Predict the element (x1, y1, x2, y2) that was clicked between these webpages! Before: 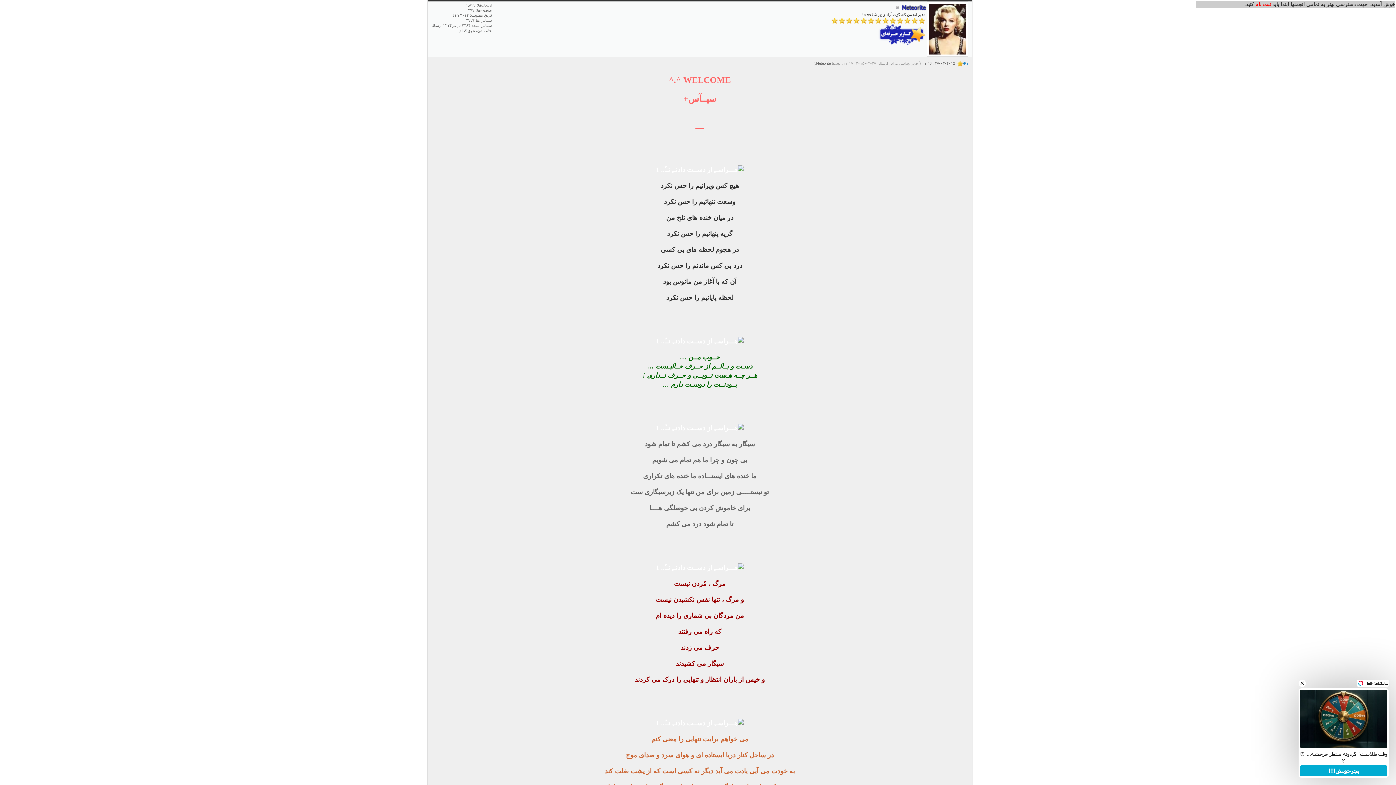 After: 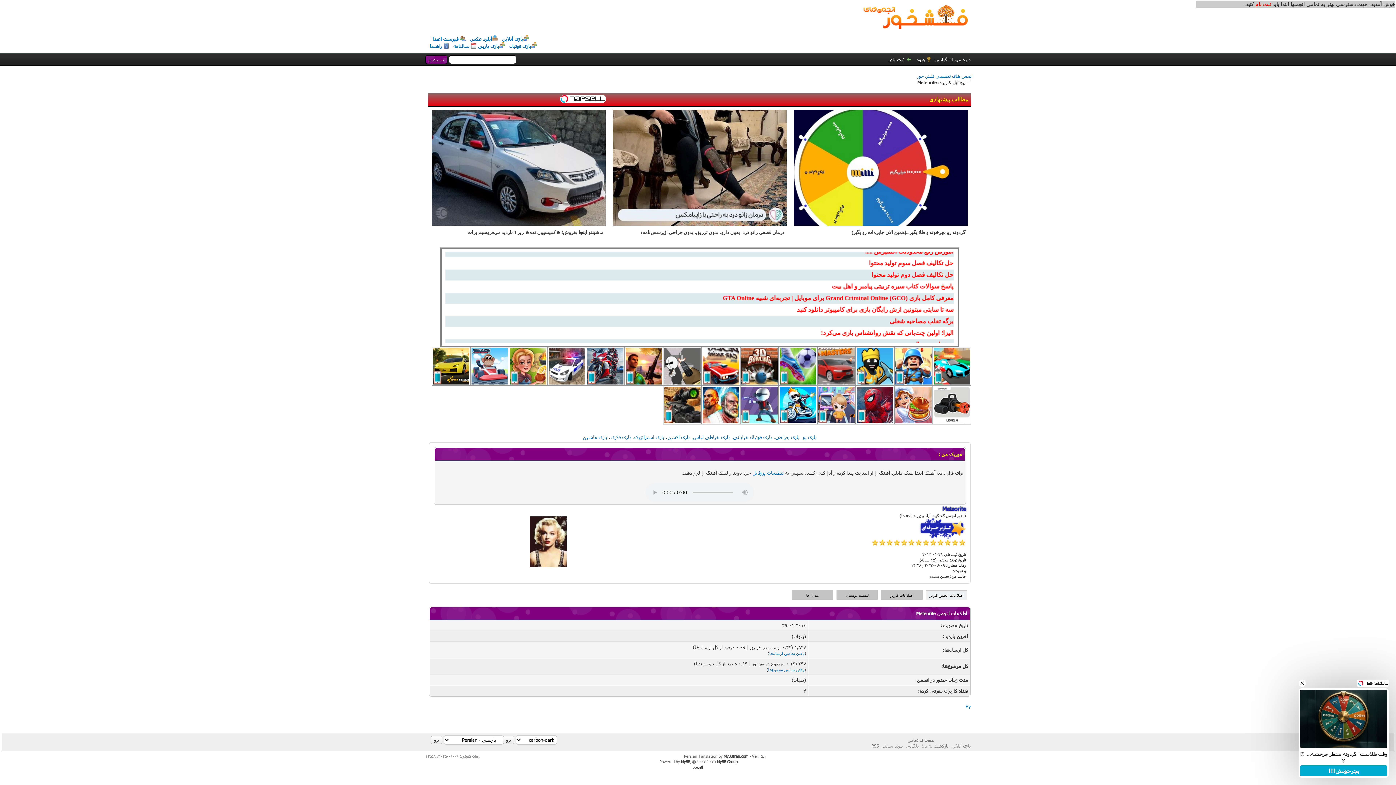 Action: bbox: (816, 60, 830, 65) label: Meteorite